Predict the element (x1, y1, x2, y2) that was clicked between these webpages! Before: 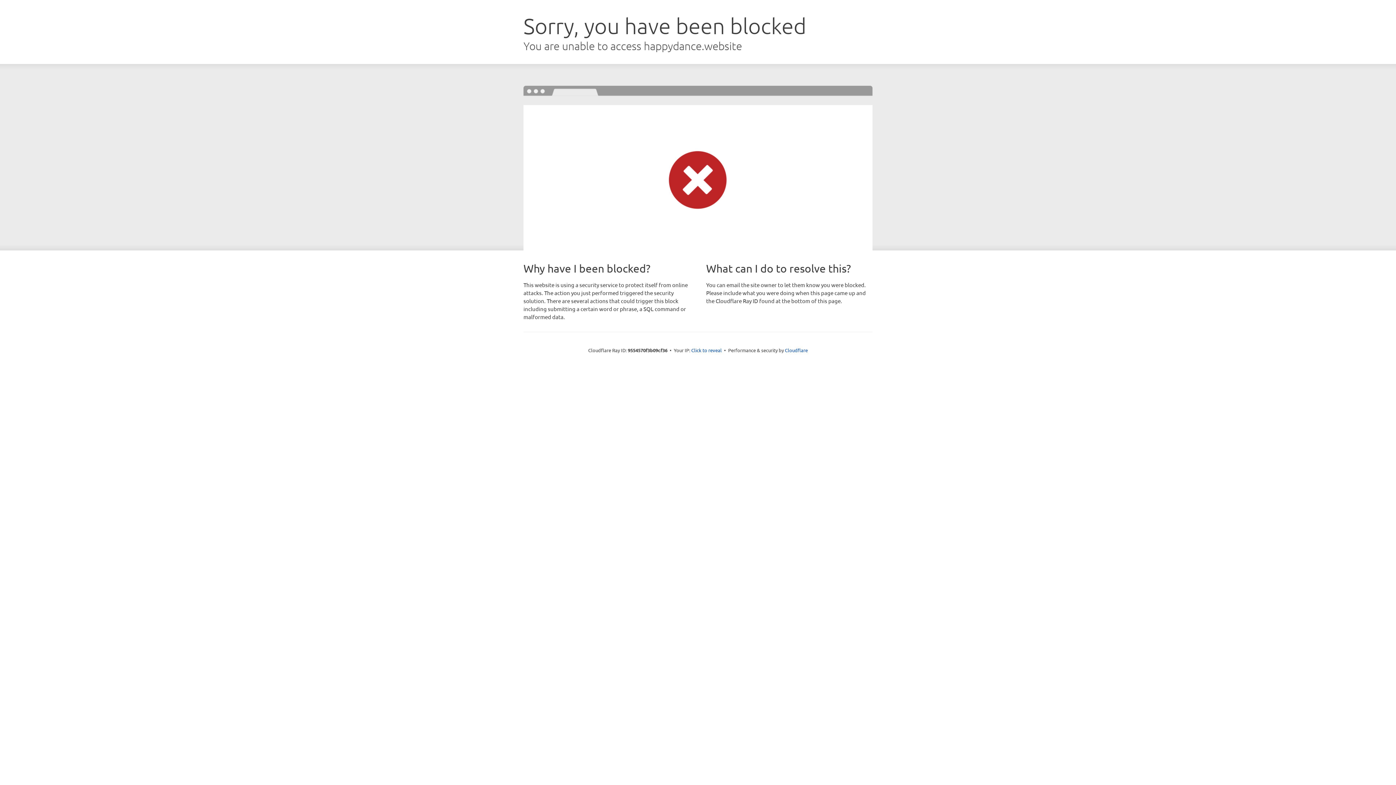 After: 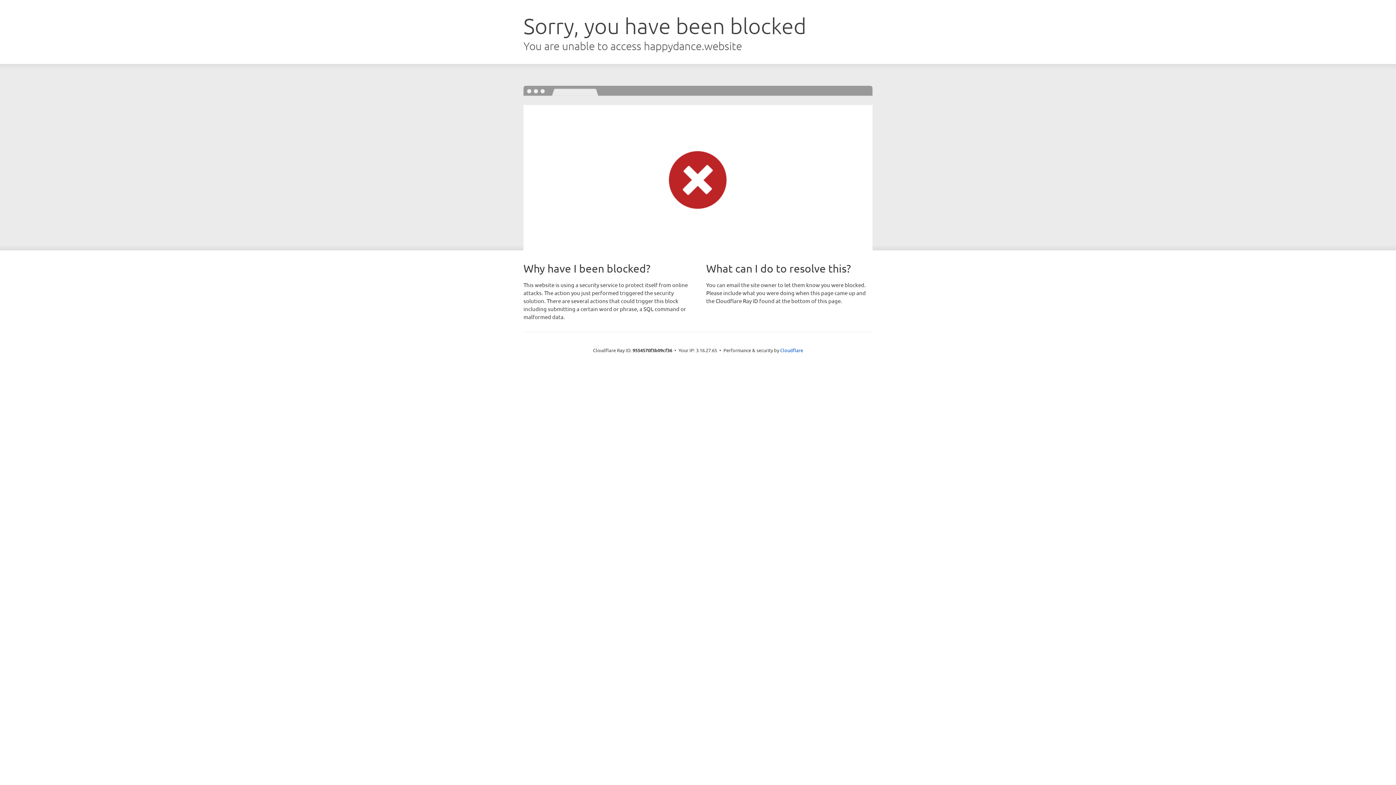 Action: label: Click to reveal bbox: (691, 346, 722, 353)